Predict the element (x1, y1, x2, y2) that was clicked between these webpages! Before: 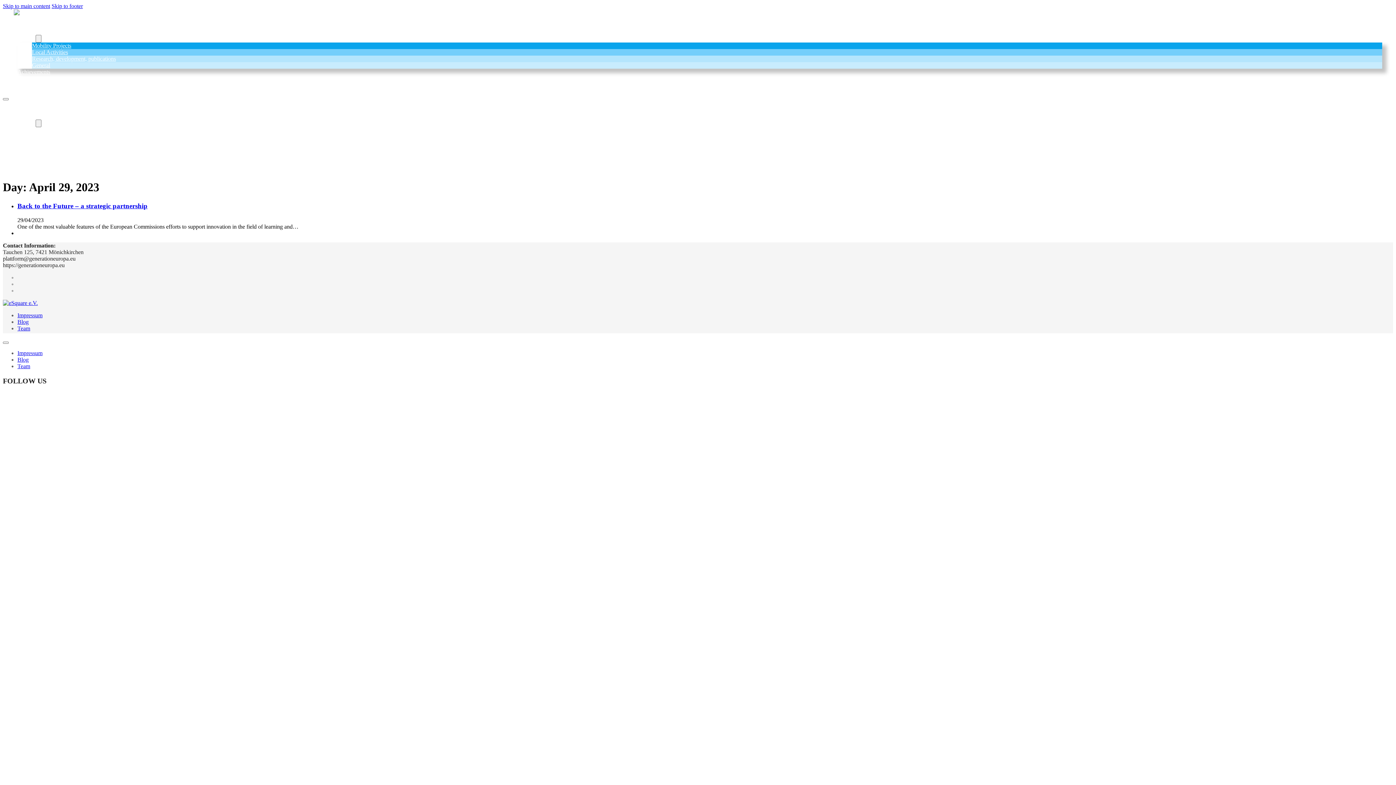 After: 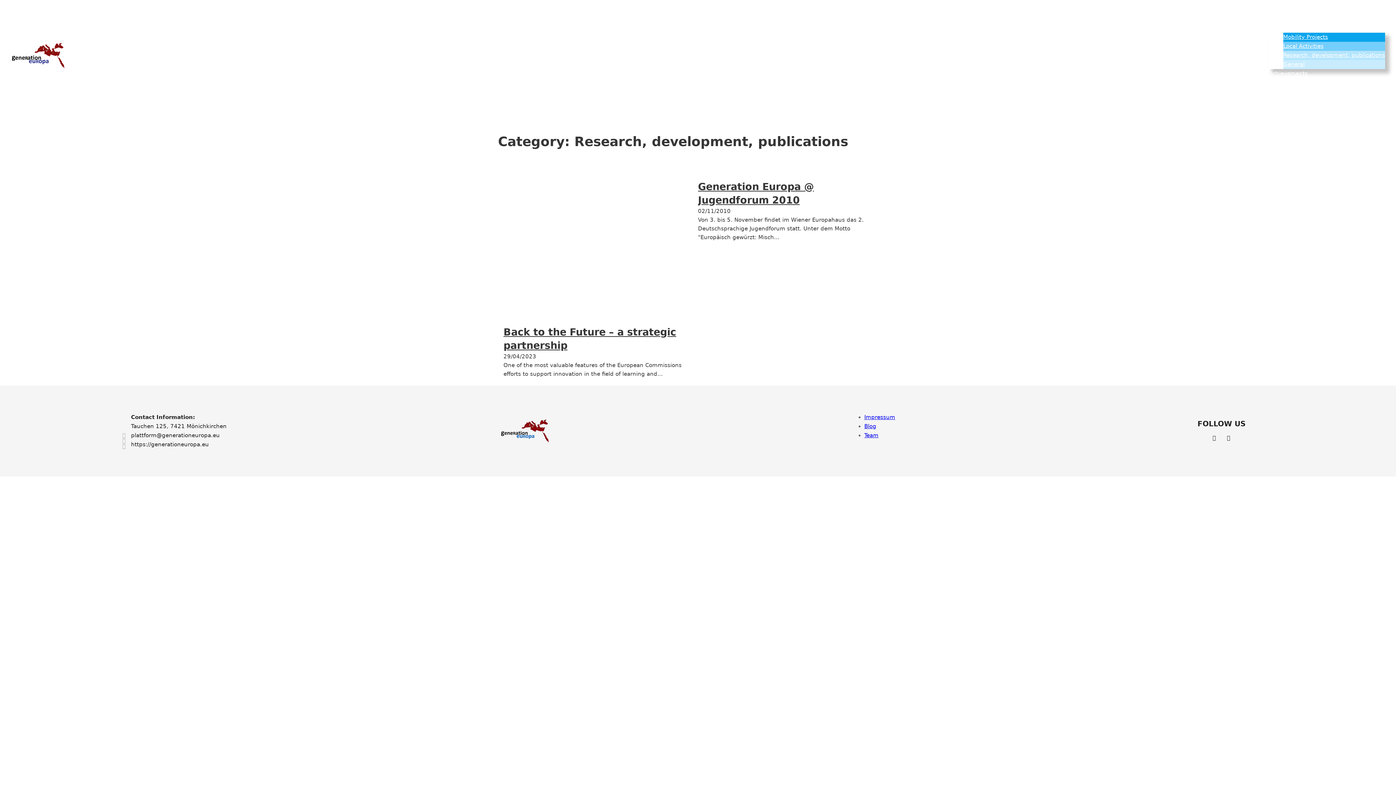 Action: bbox: (32, 55, 116, 61) label: Research, development, publications